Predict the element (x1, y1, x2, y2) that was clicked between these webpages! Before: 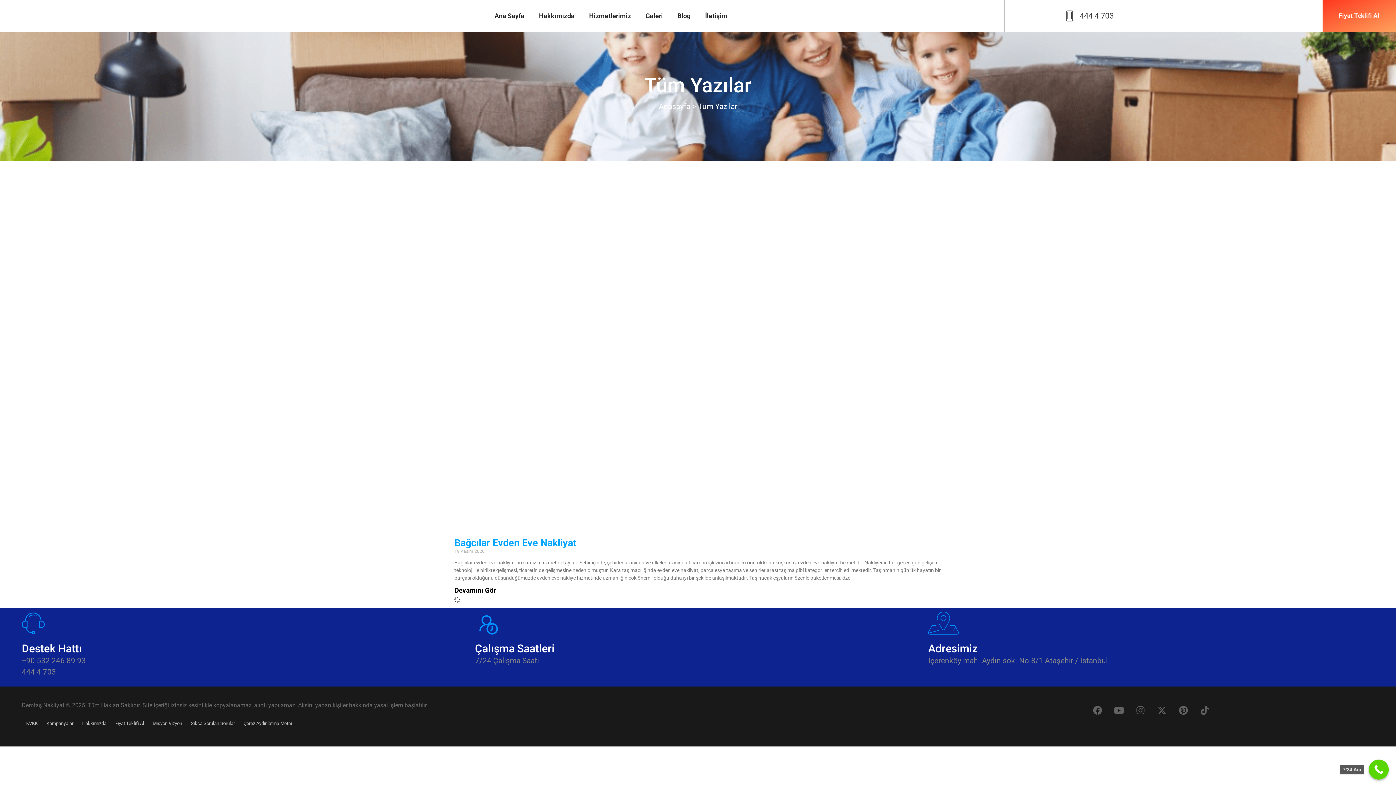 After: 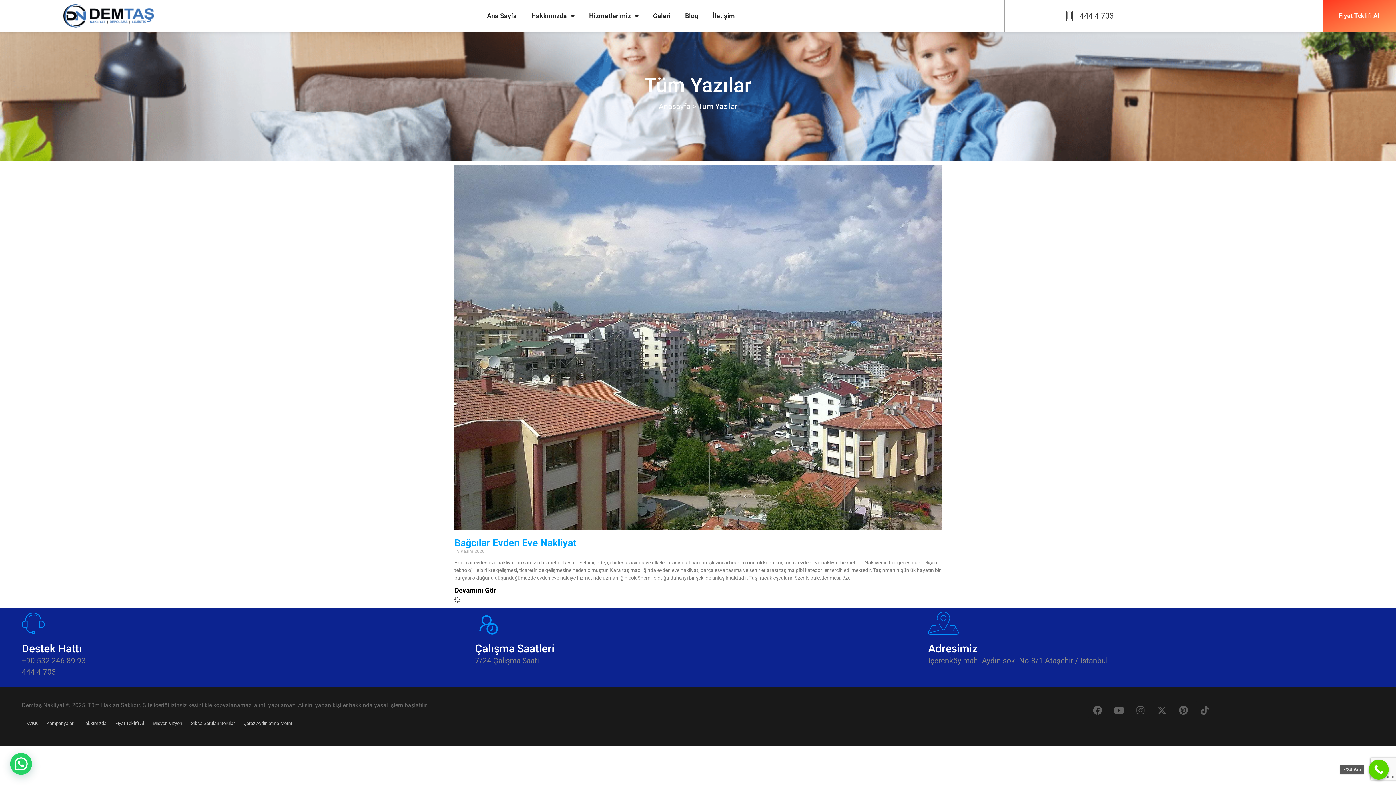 Action: label: 444 4 703 bbox: (1064, 9, 1114, 21)